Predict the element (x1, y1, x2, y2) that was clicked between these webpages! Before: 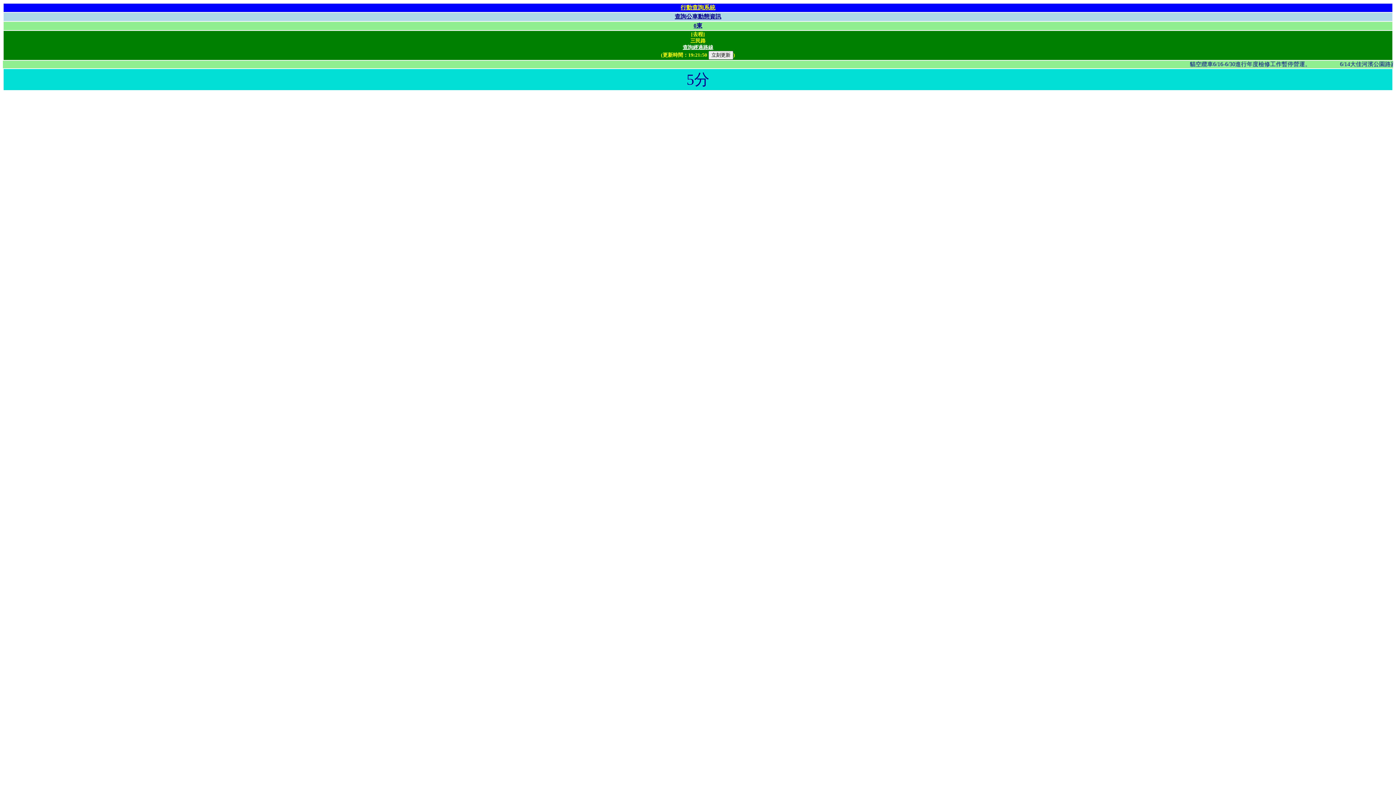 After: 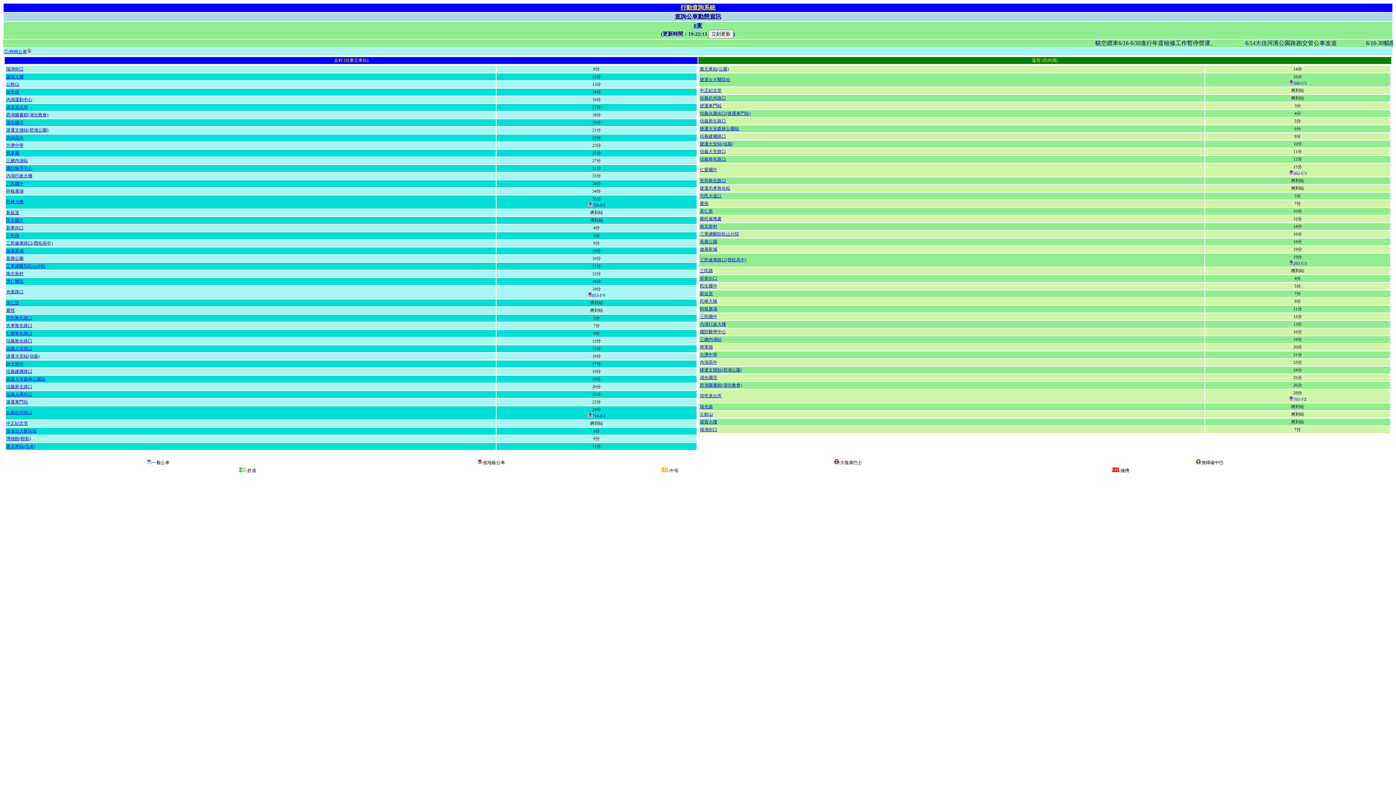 Action: label: 0東 bbox: (693, 22, 702, 28)